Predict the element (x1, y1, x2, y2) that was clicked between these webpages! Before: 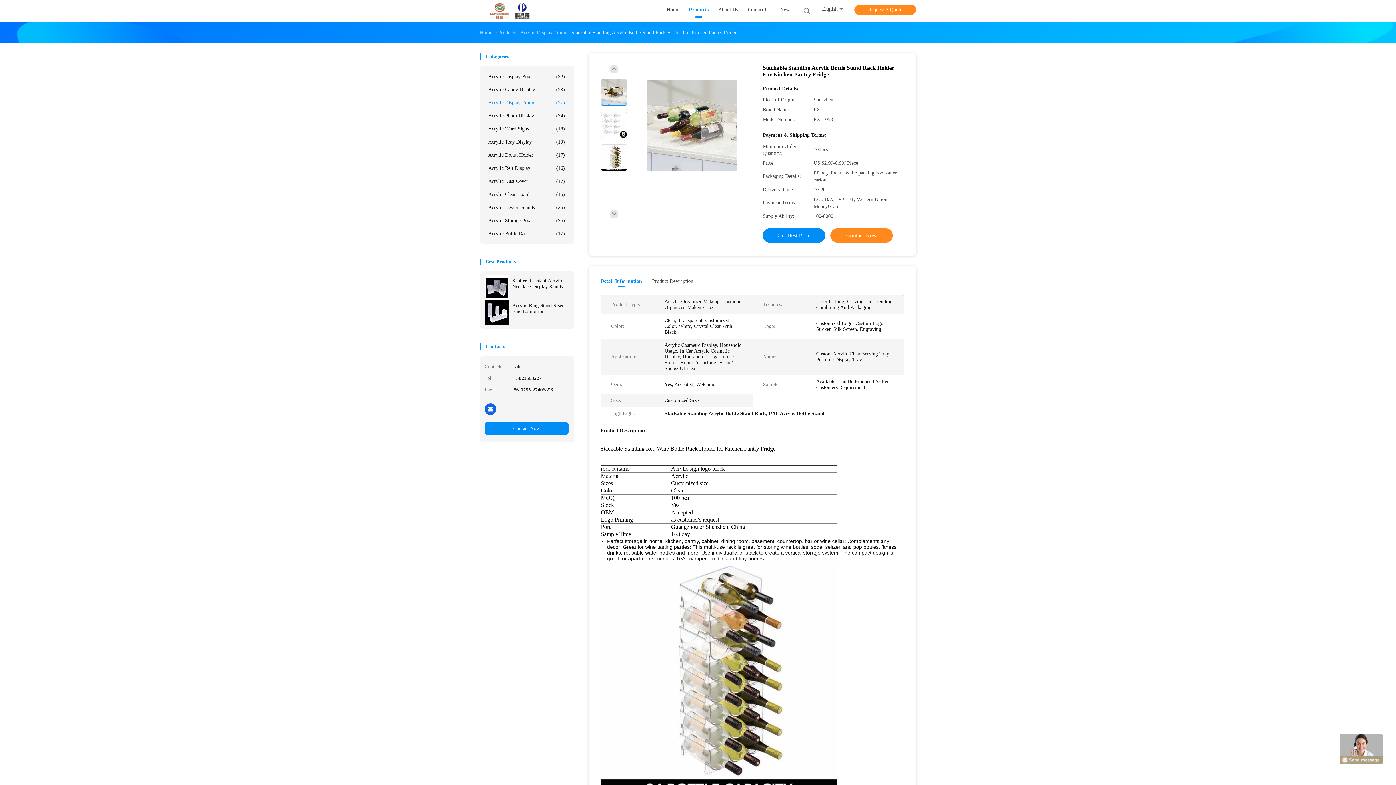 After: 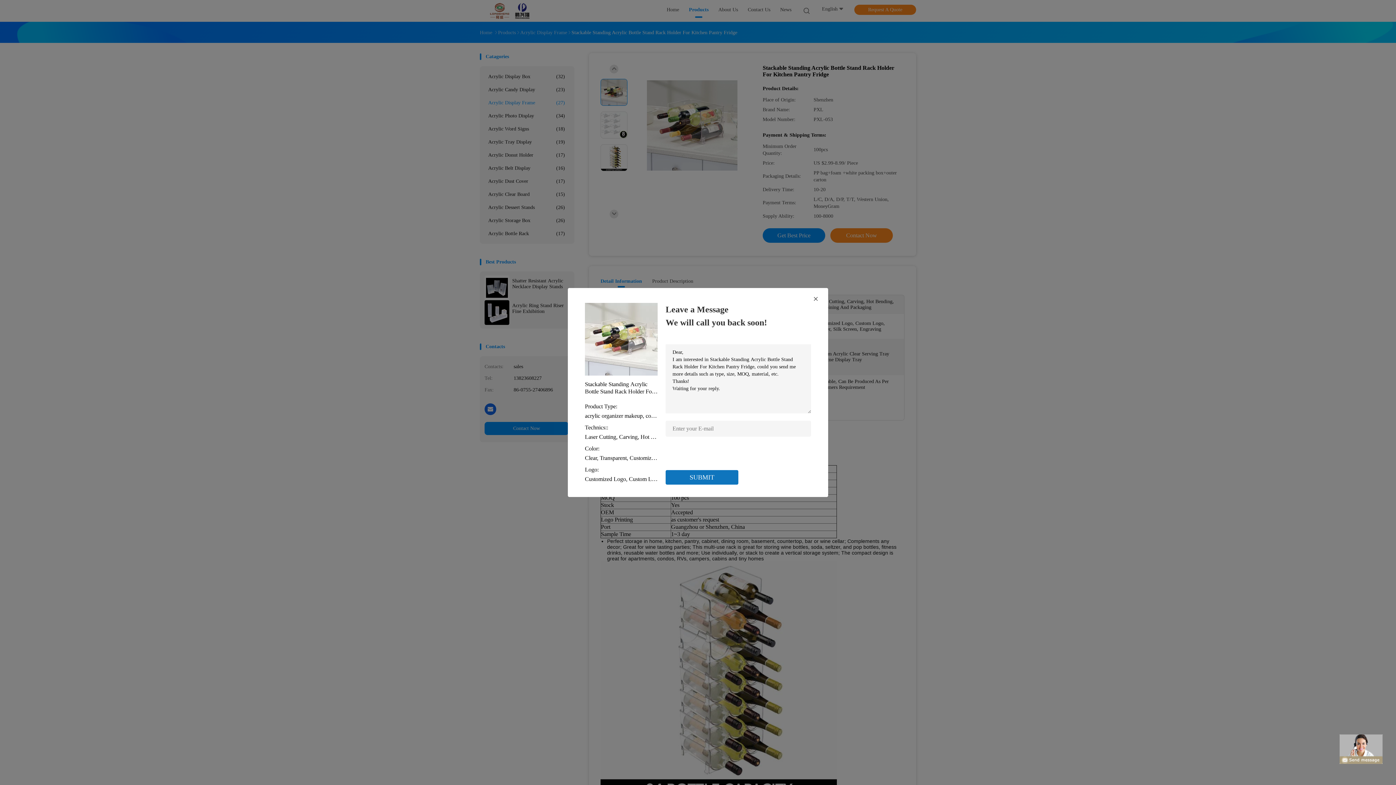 Action: label: Contact Now bbox: (830, 228, 893, 242)